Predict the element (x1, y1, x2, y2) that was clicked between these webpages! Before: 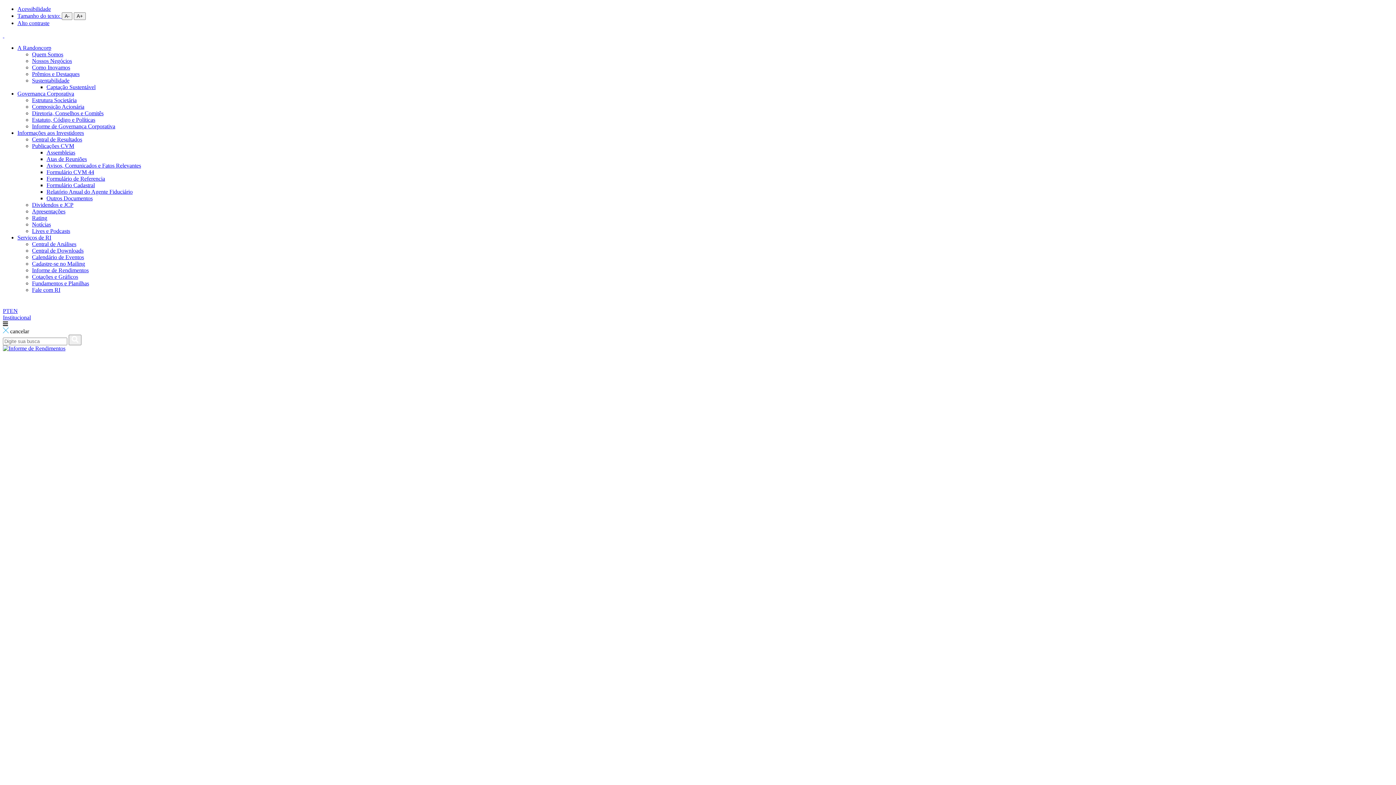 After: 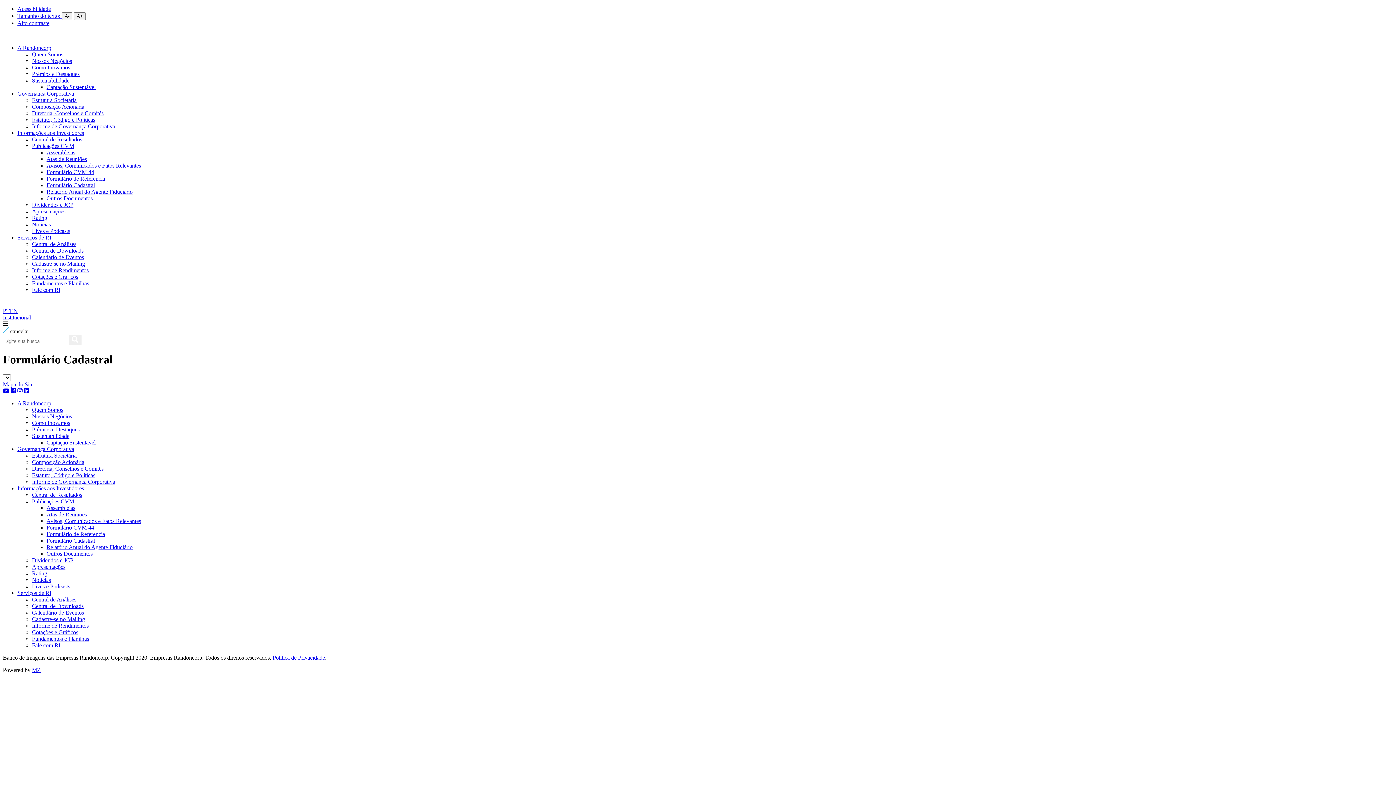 Action: label: Formulário Cadastral bbox: (46, 182, 94, 188)